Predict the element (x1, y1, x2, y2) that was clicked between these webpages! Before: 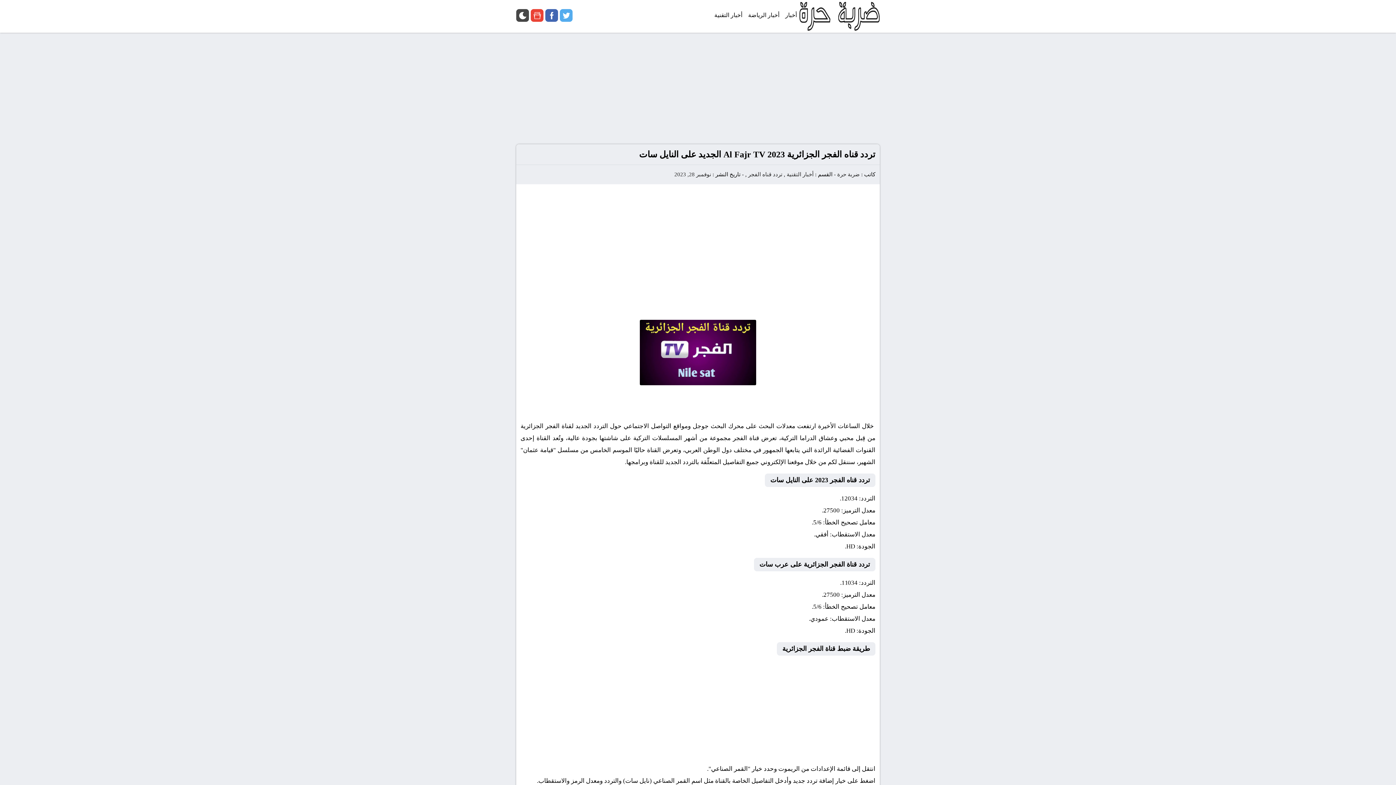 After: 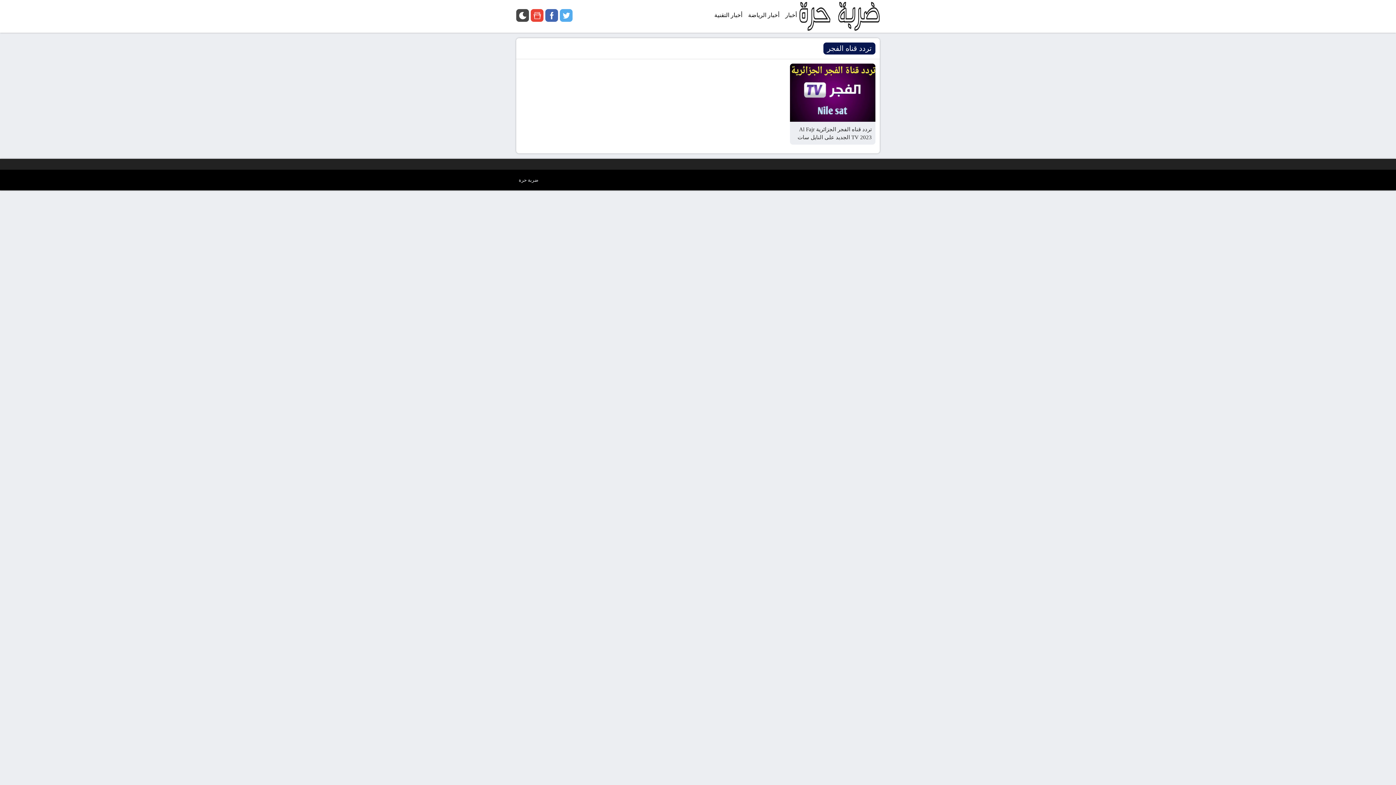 Action: label: تردد قناه الفجر bbox: (748, 171, 782, 177)